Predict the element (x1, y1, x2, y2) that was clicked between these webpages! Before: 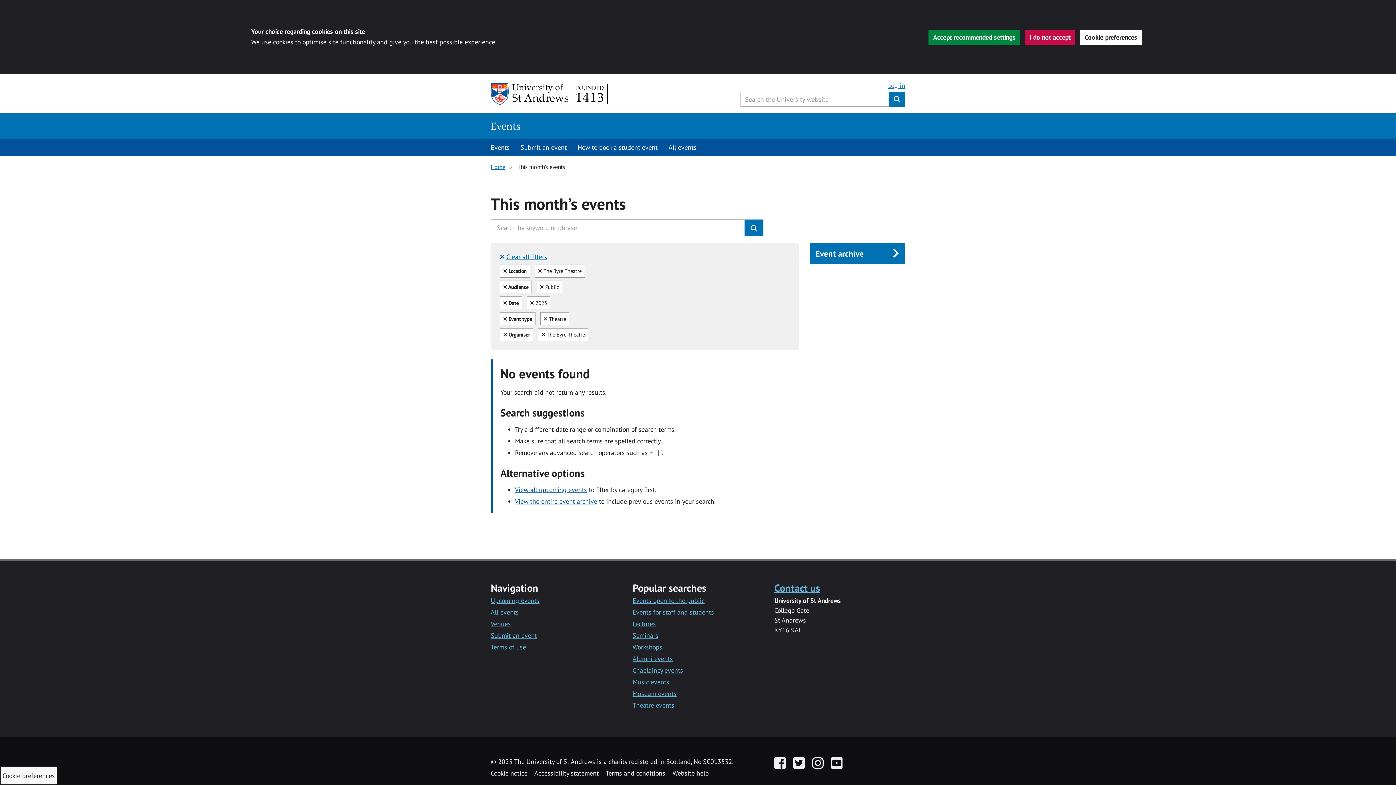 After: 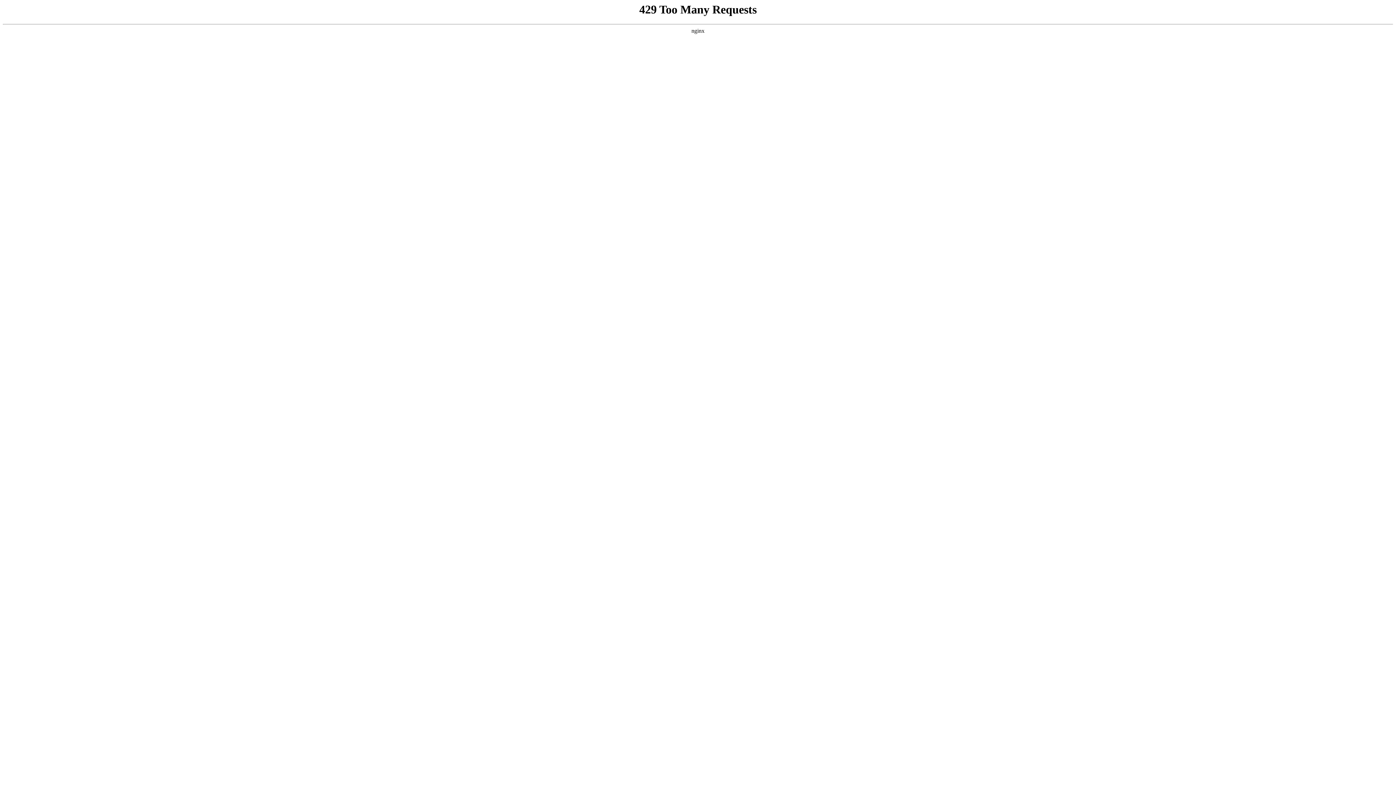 Action: bbox: (632, 655, 673, 663) label: Alumni events